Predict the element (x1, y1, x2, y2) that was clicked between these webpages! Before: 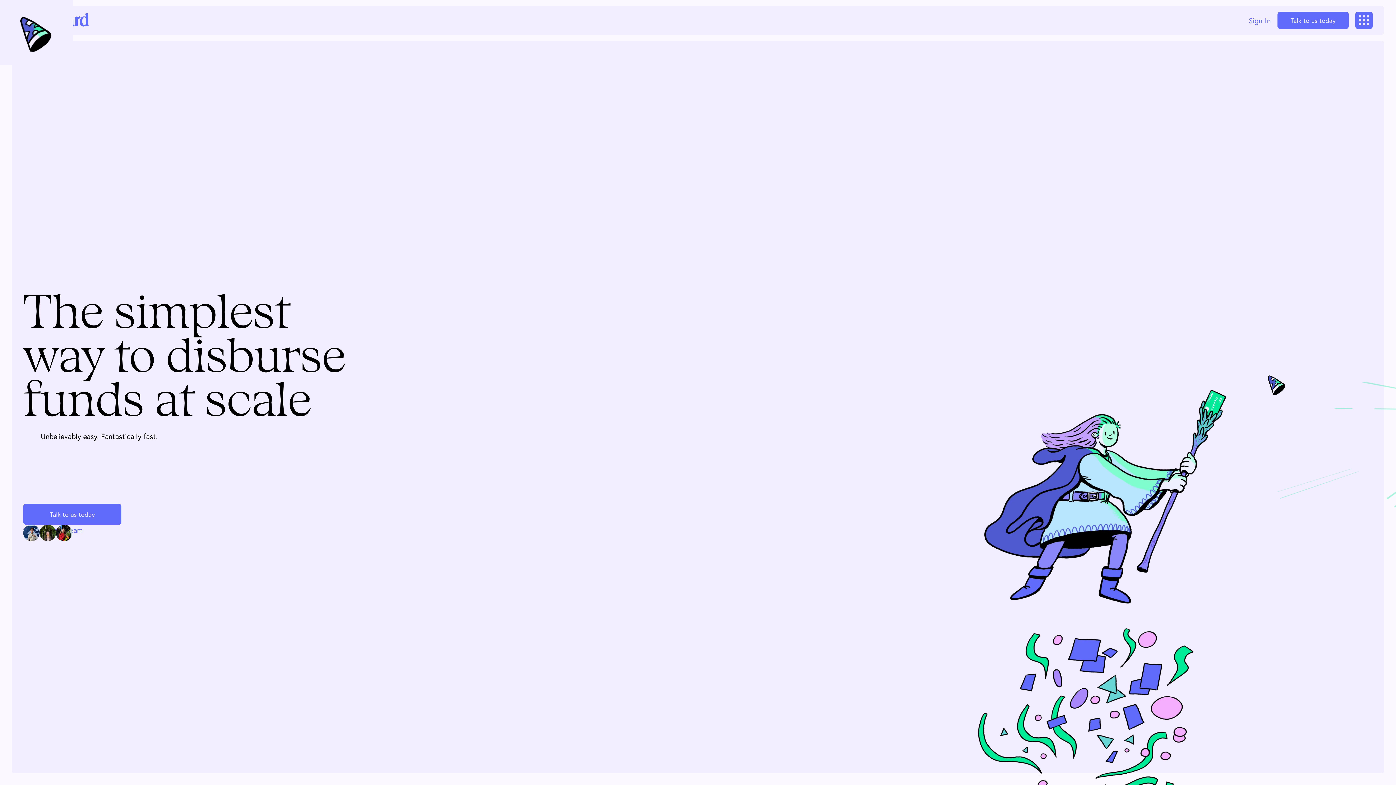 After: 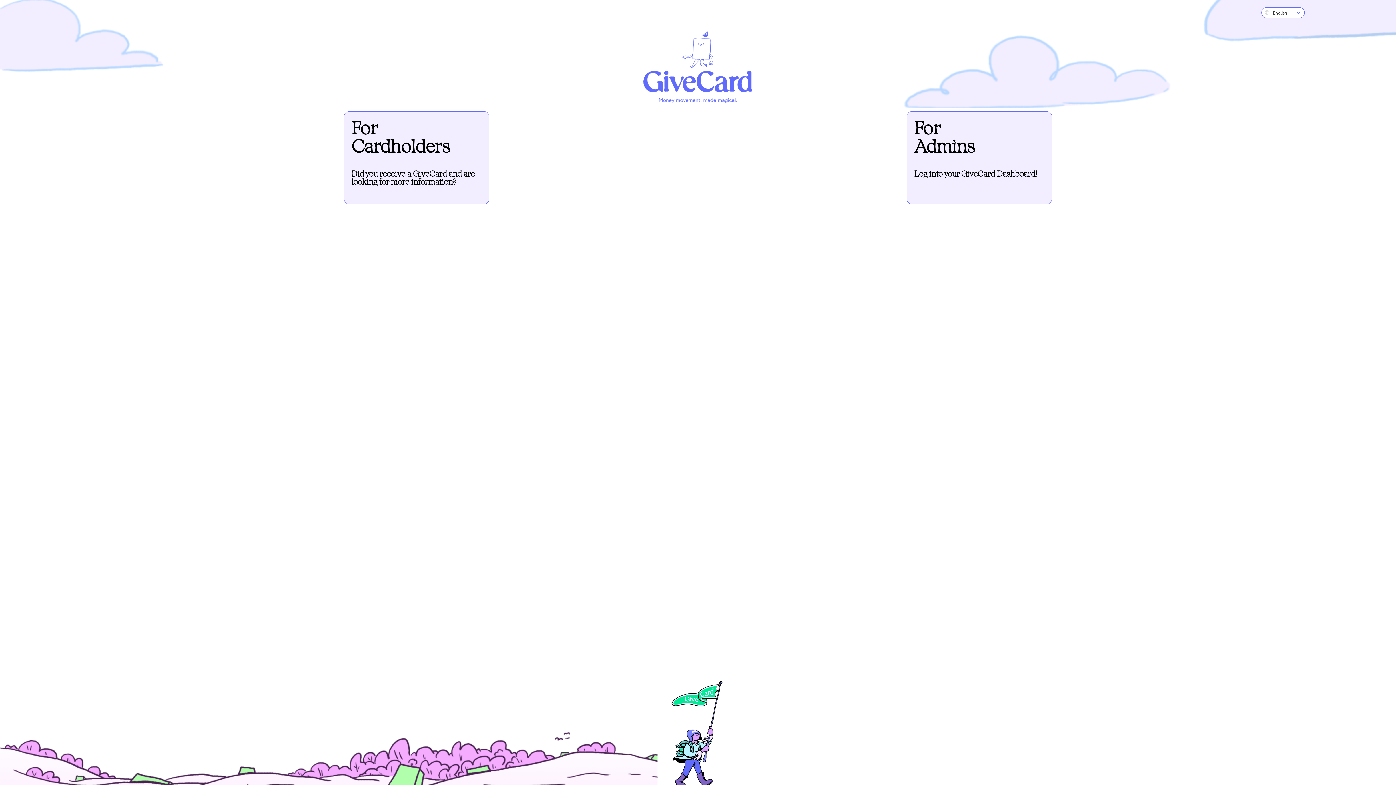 Action: label: Sign In bbox: (1249, 15, 1271, 25)